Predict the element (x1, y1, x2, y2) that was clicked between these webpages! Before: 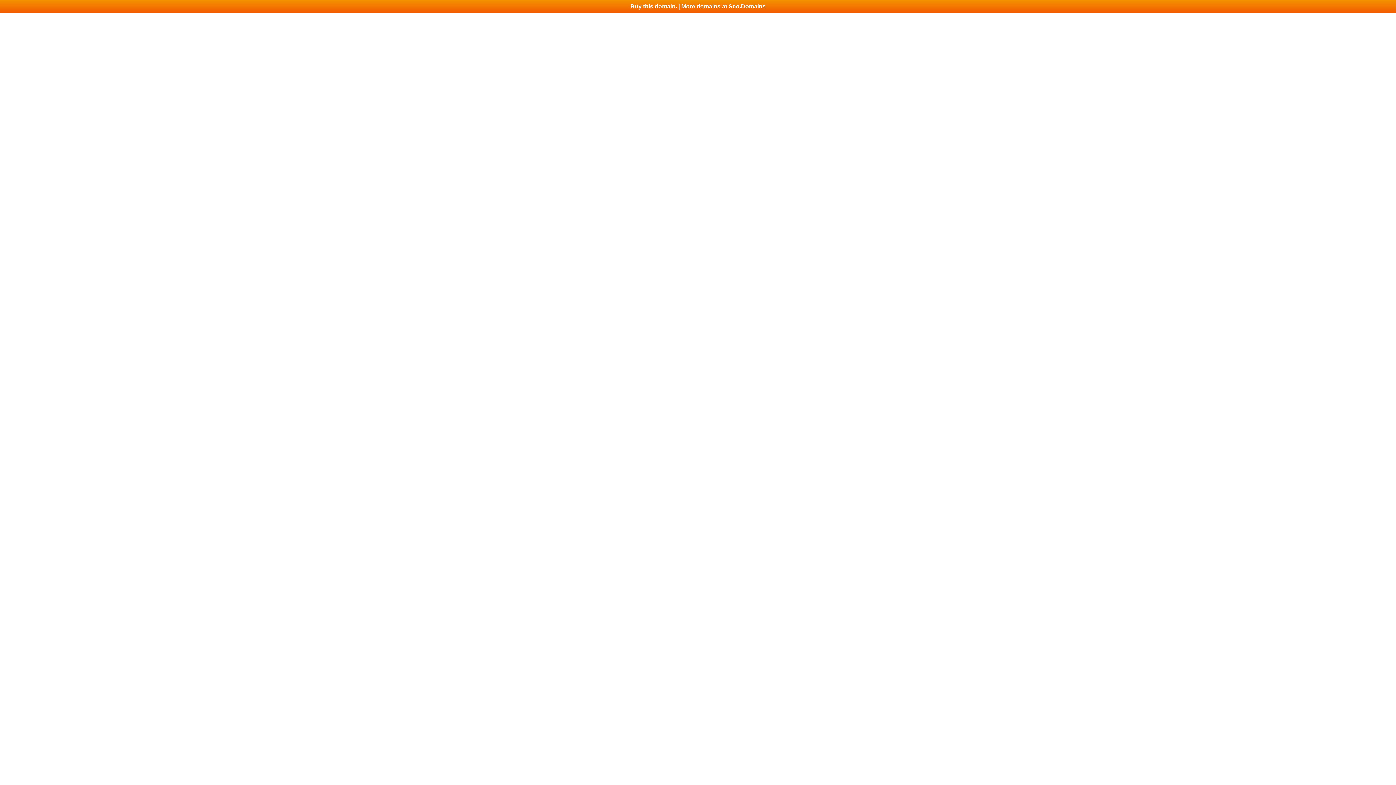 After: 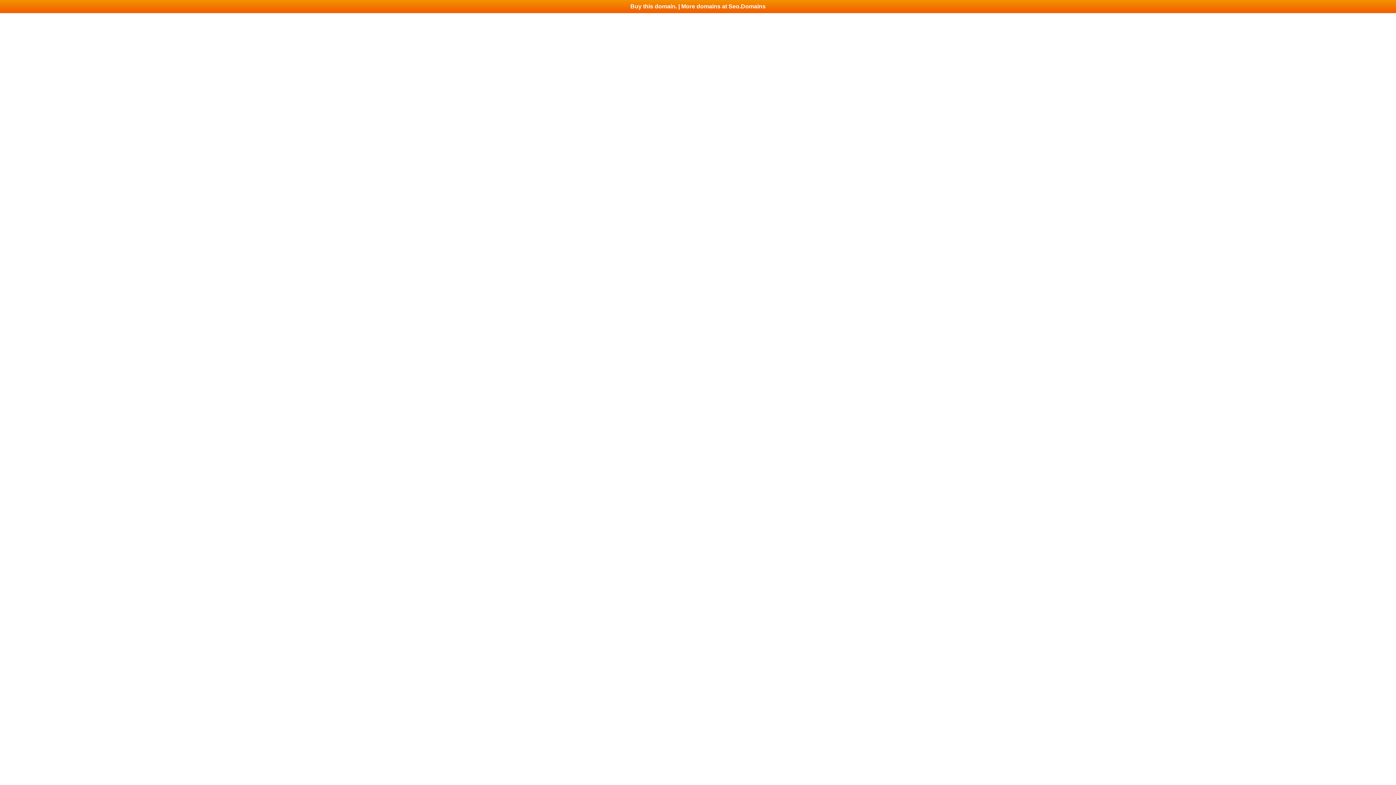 Action: bbox: (0, 0, 1396, 13) label: Buy this domain. | More domains at Seo.Domains